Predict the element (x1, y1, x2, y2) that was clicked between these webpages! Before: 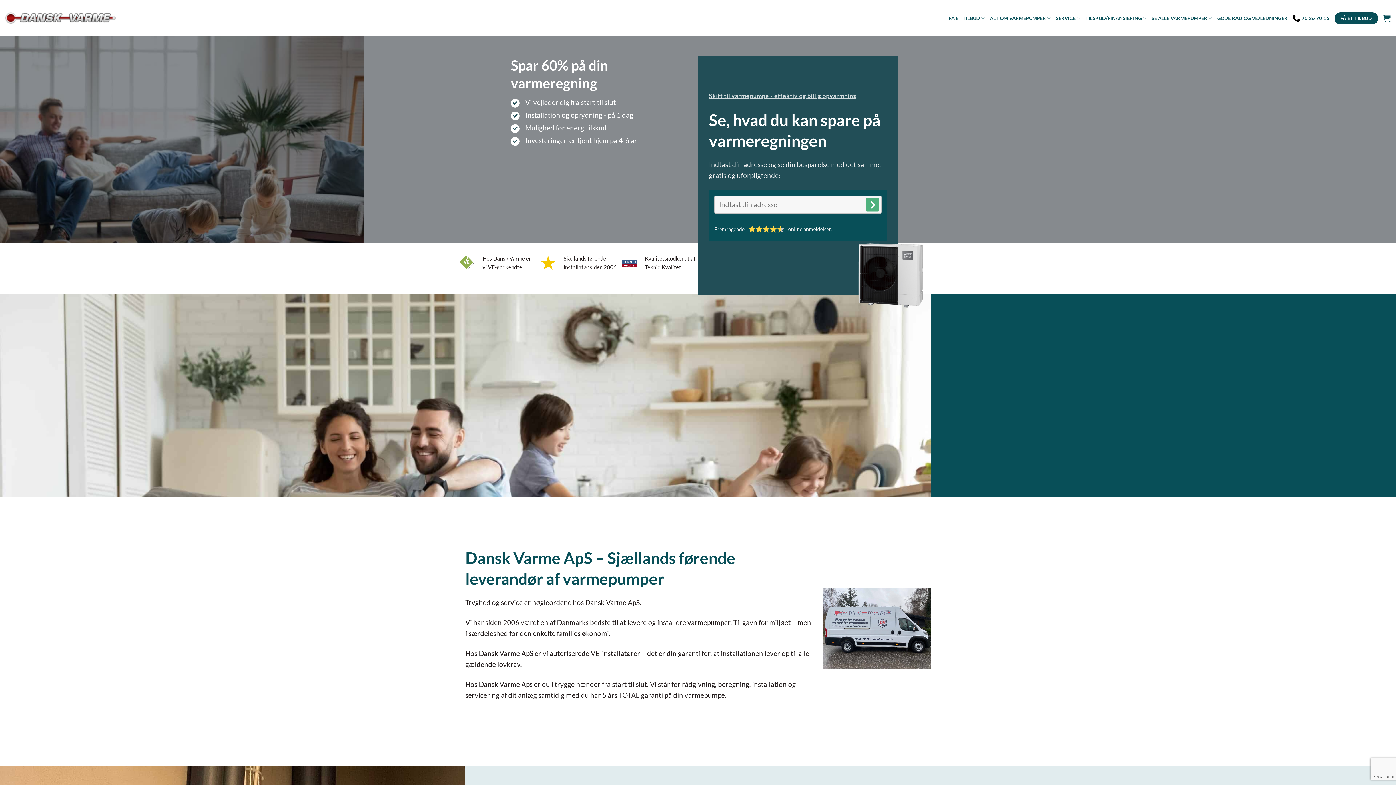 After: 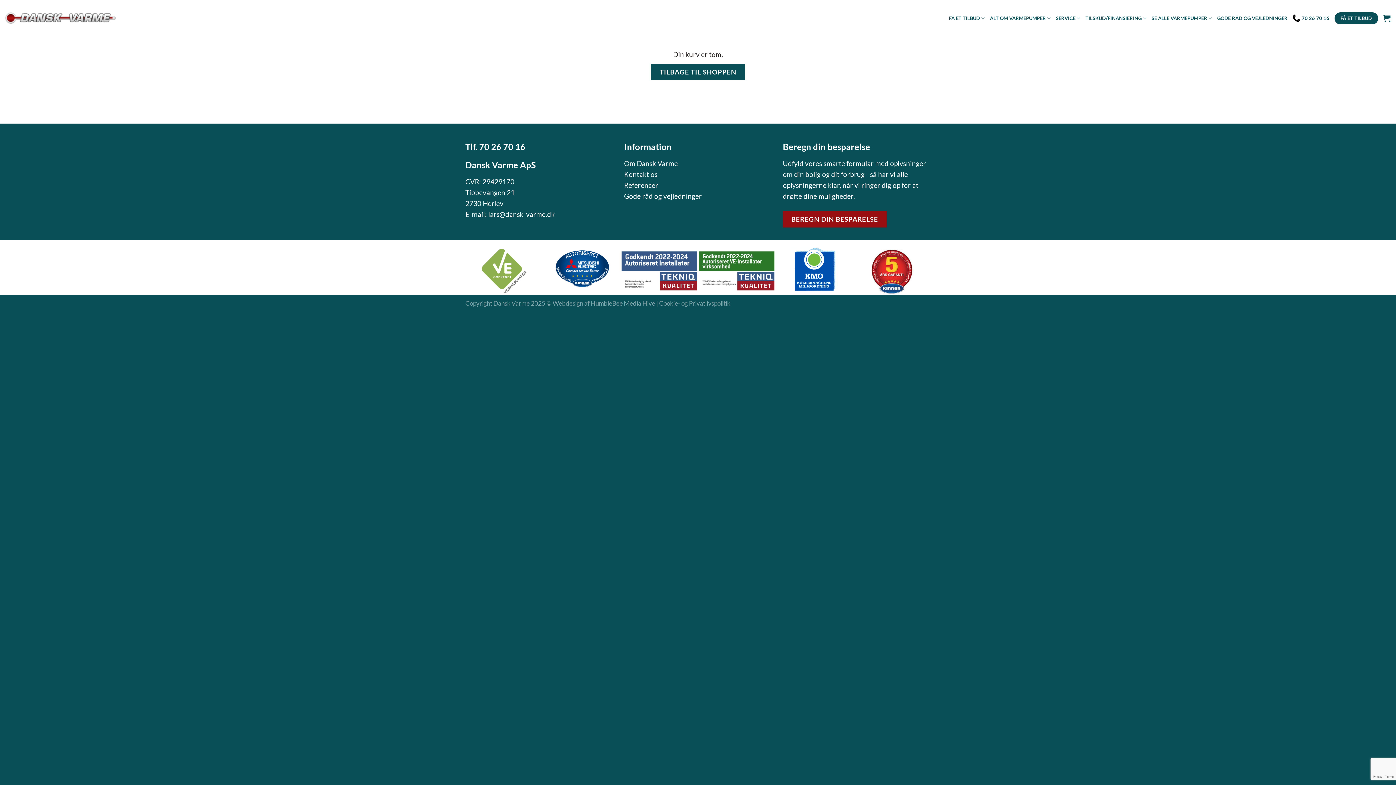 Action: bbox: (1383, 10, 1390, 26)